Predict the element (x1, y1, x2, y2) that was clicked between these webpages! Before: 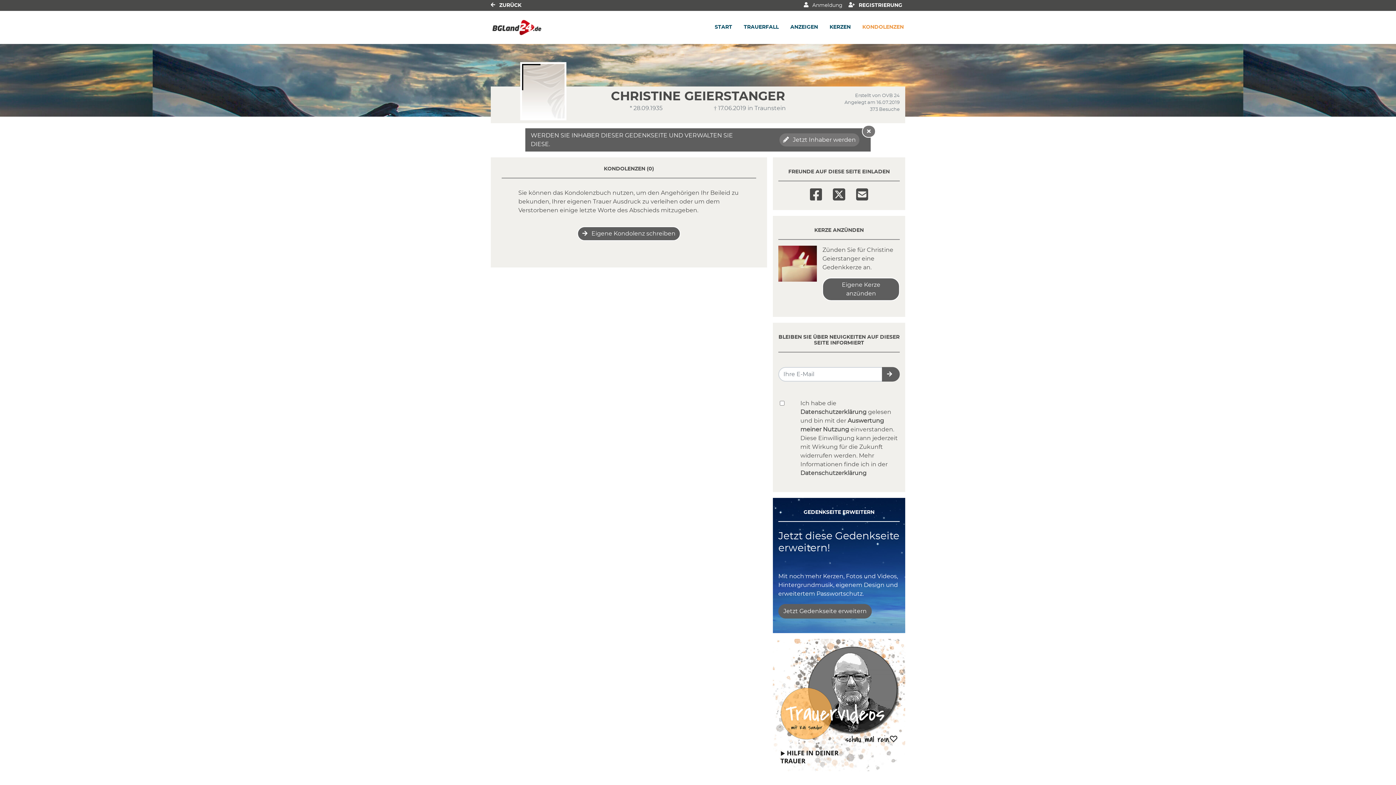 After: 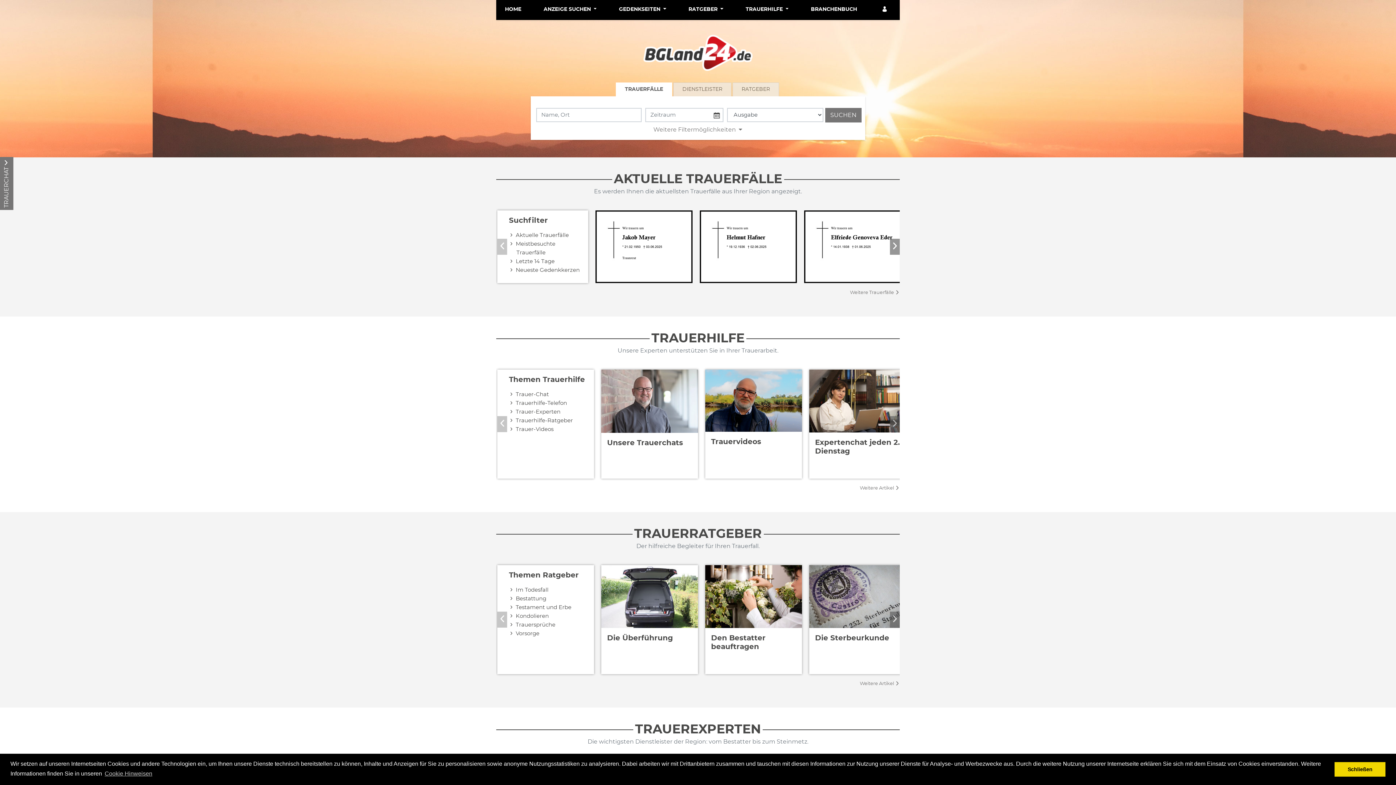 Action: bbox: (490, 2, 521, 7) label:  ZURÜCK